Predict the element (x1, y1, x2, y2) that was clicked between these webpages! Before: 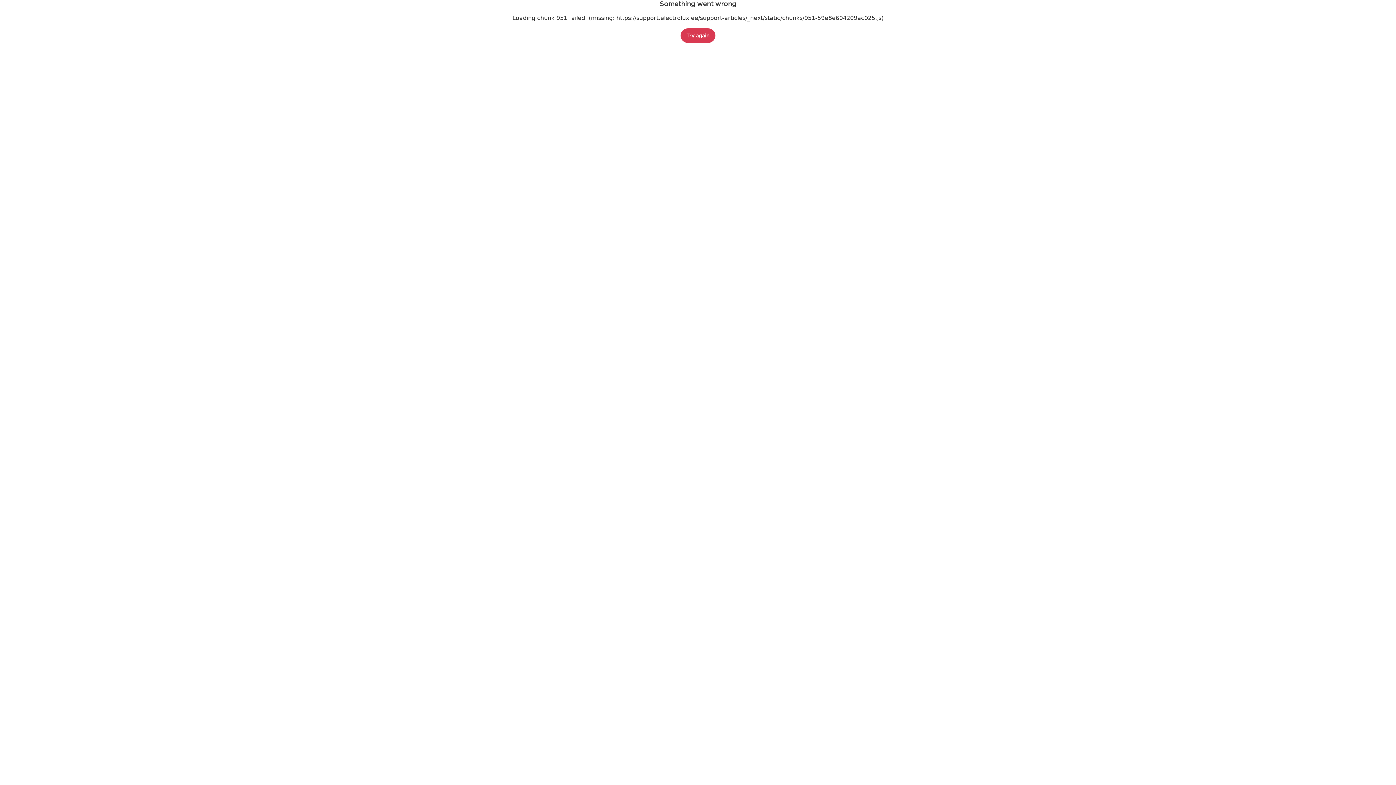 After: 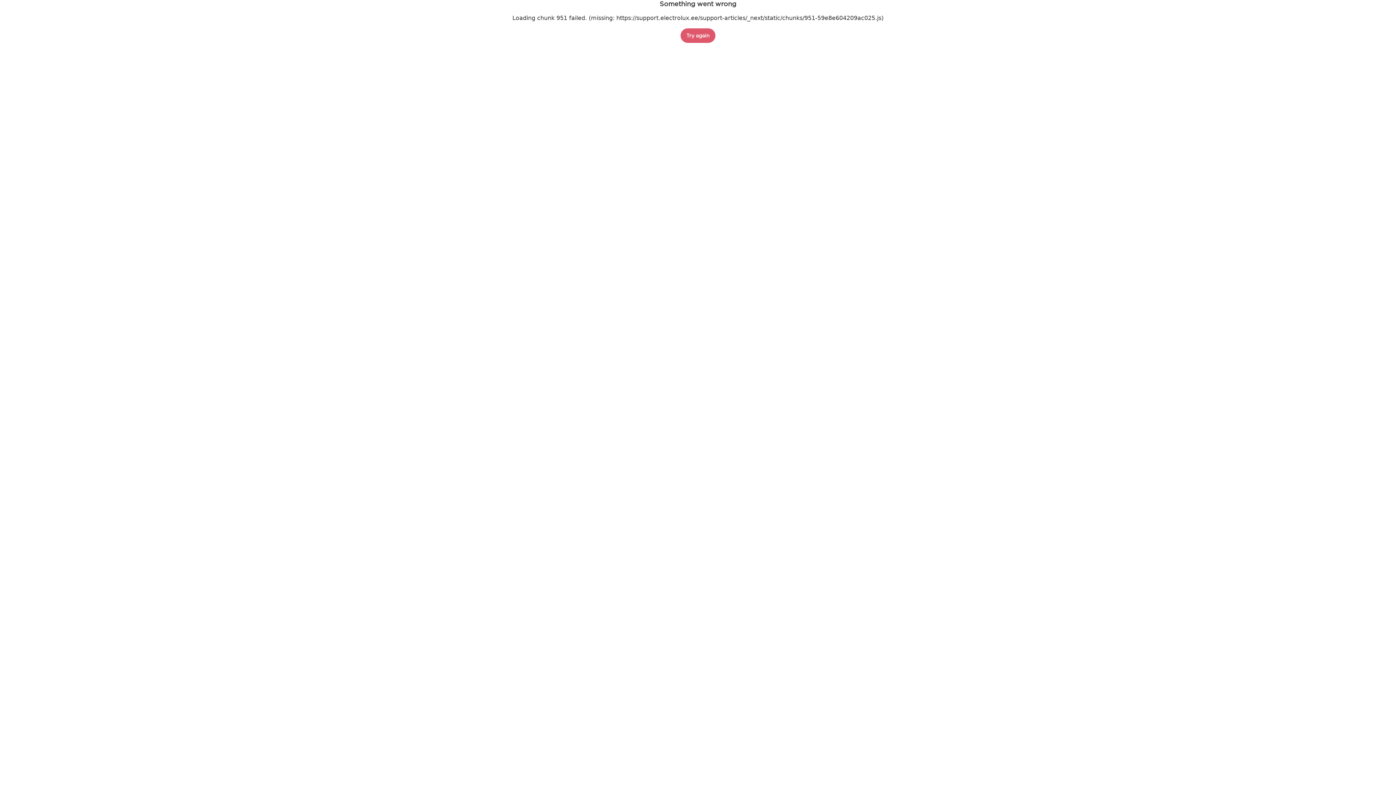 Action: bbox: (680, 28, 715, 42) label: Try again